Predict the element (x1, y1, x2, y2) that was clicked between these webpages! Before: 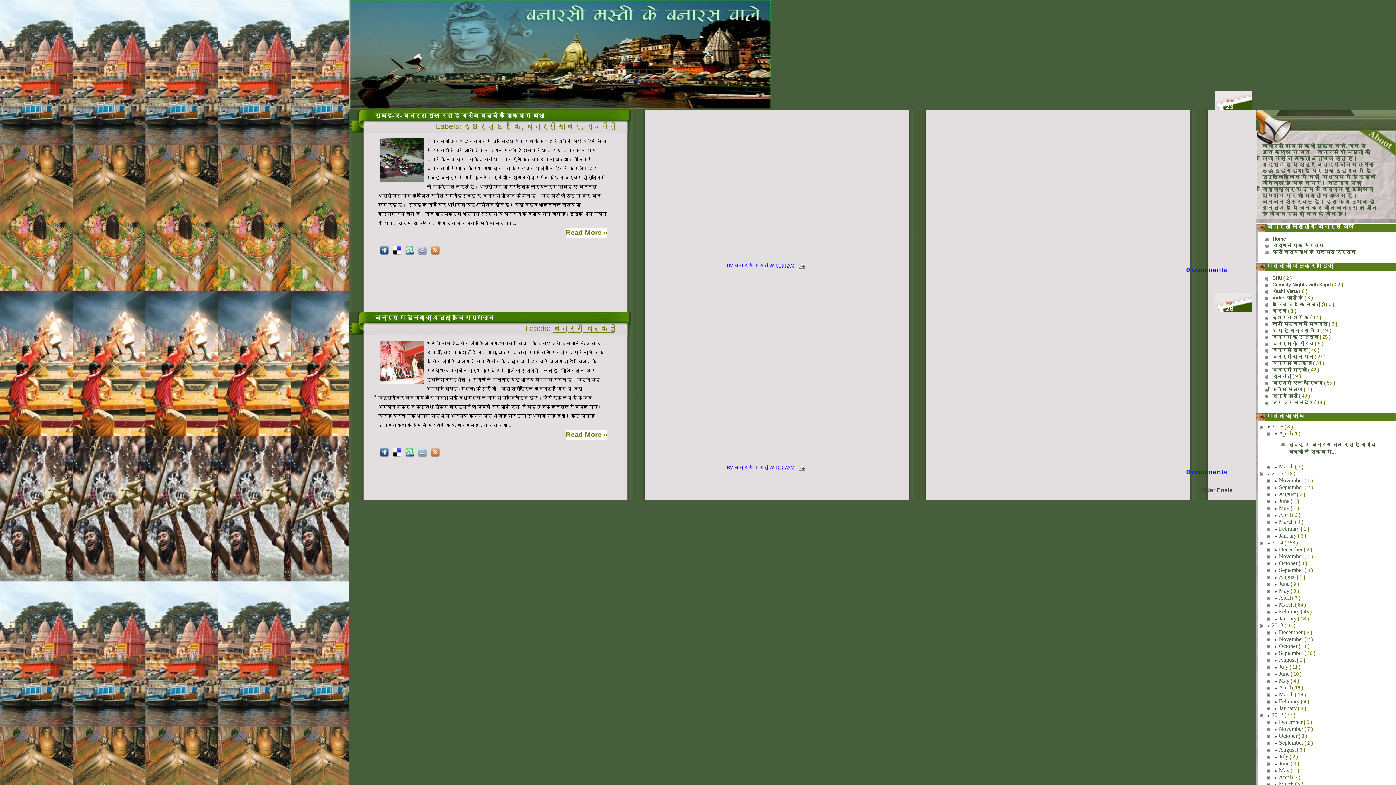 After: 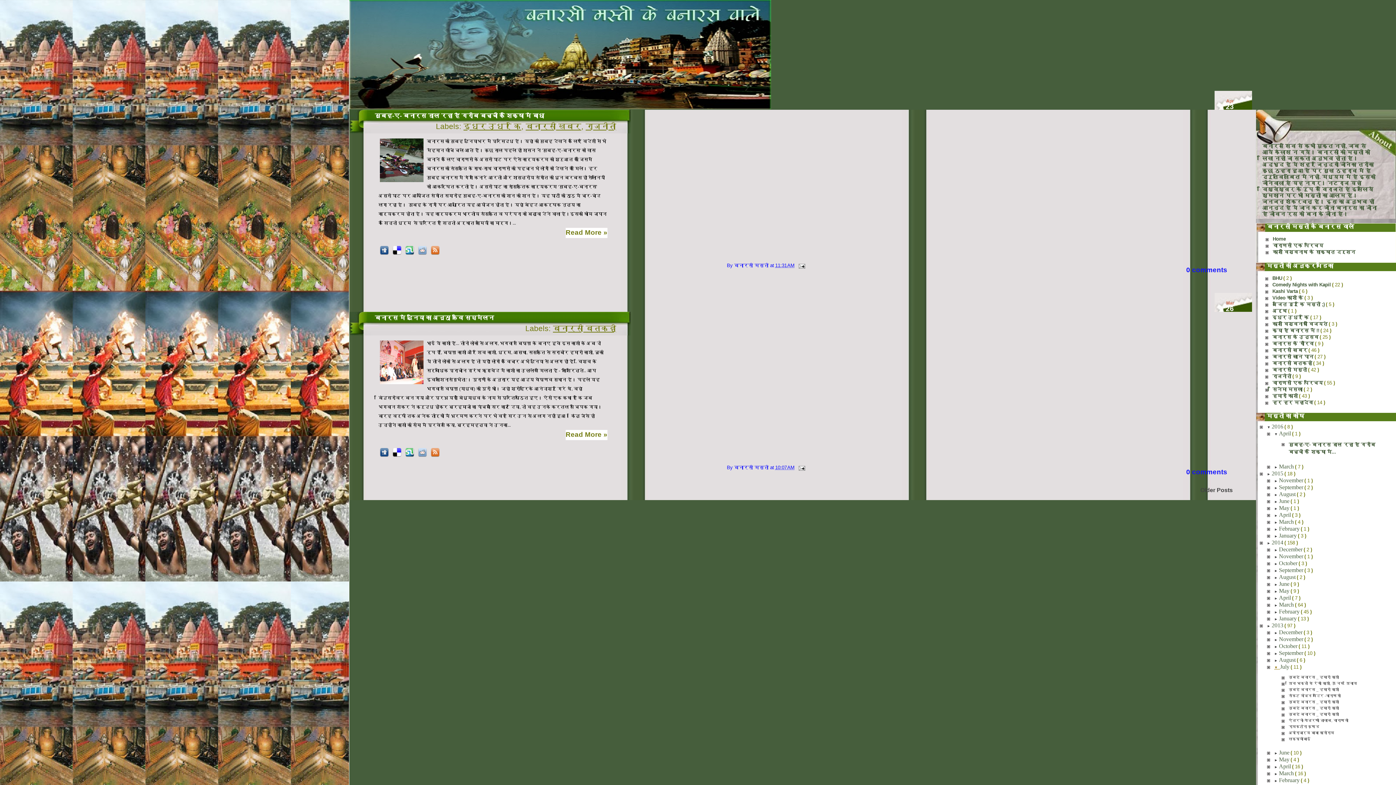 Action: label: ►  bbox: (1274, 665, 1279, 669)